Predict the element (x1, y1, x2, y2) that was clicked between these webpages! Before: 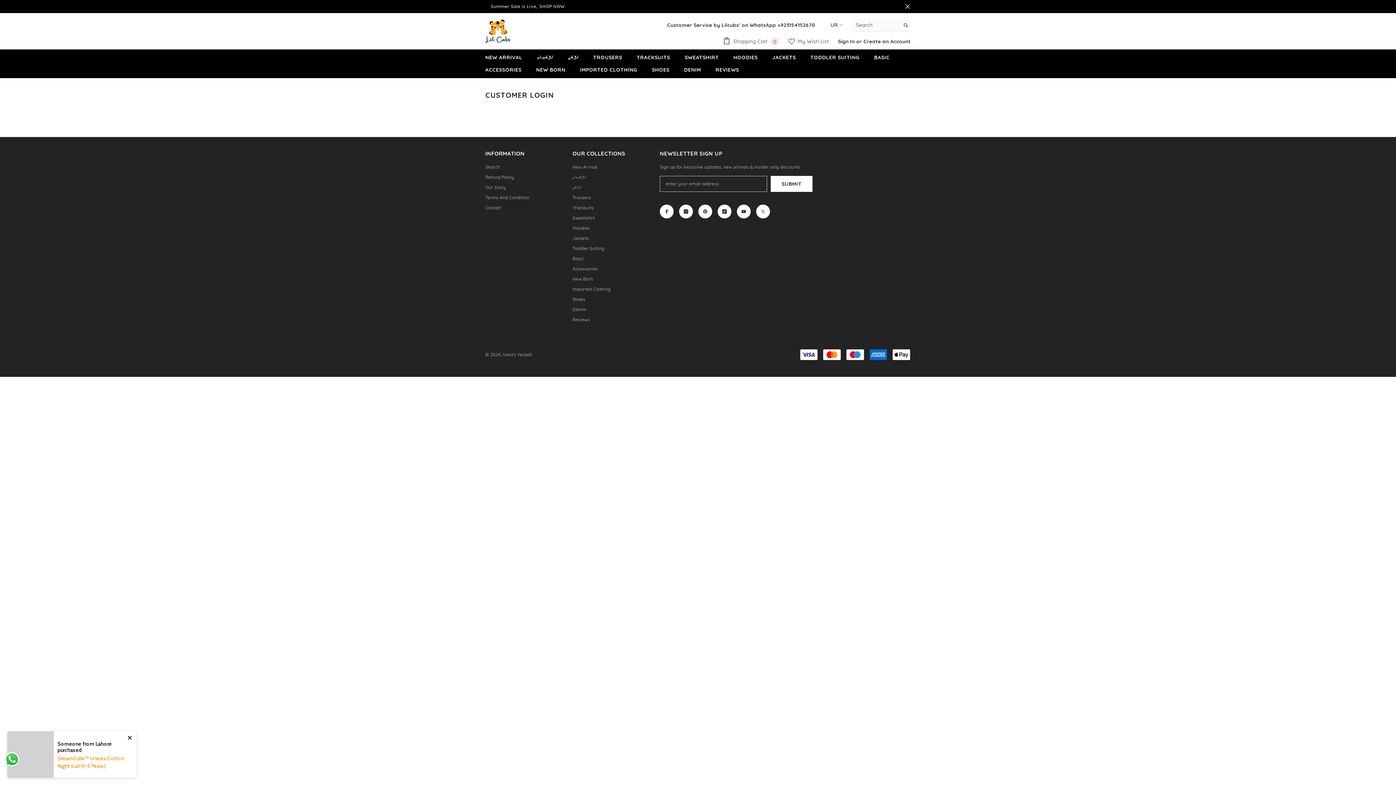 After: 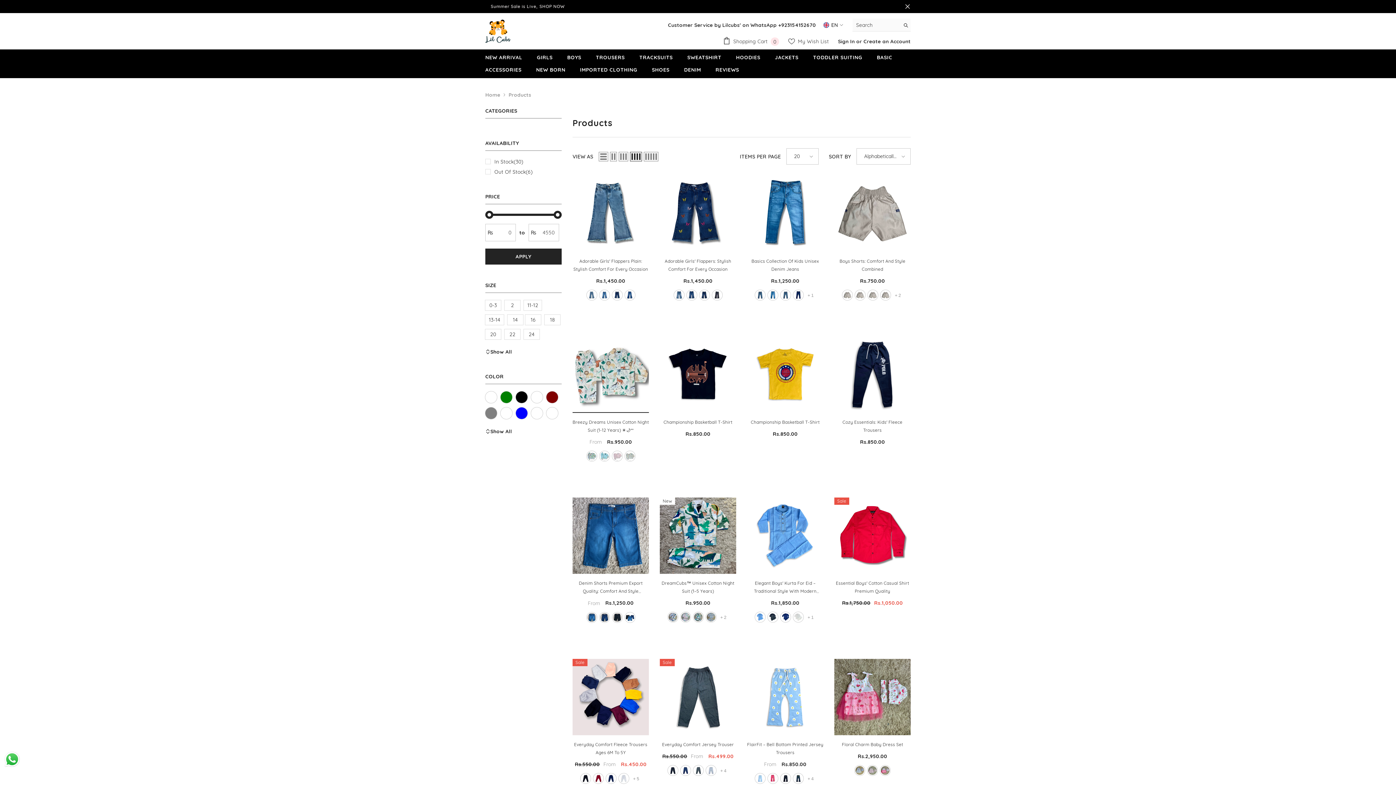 Action: label: SHOP NOW bbox: (539, 2, 564, 10)